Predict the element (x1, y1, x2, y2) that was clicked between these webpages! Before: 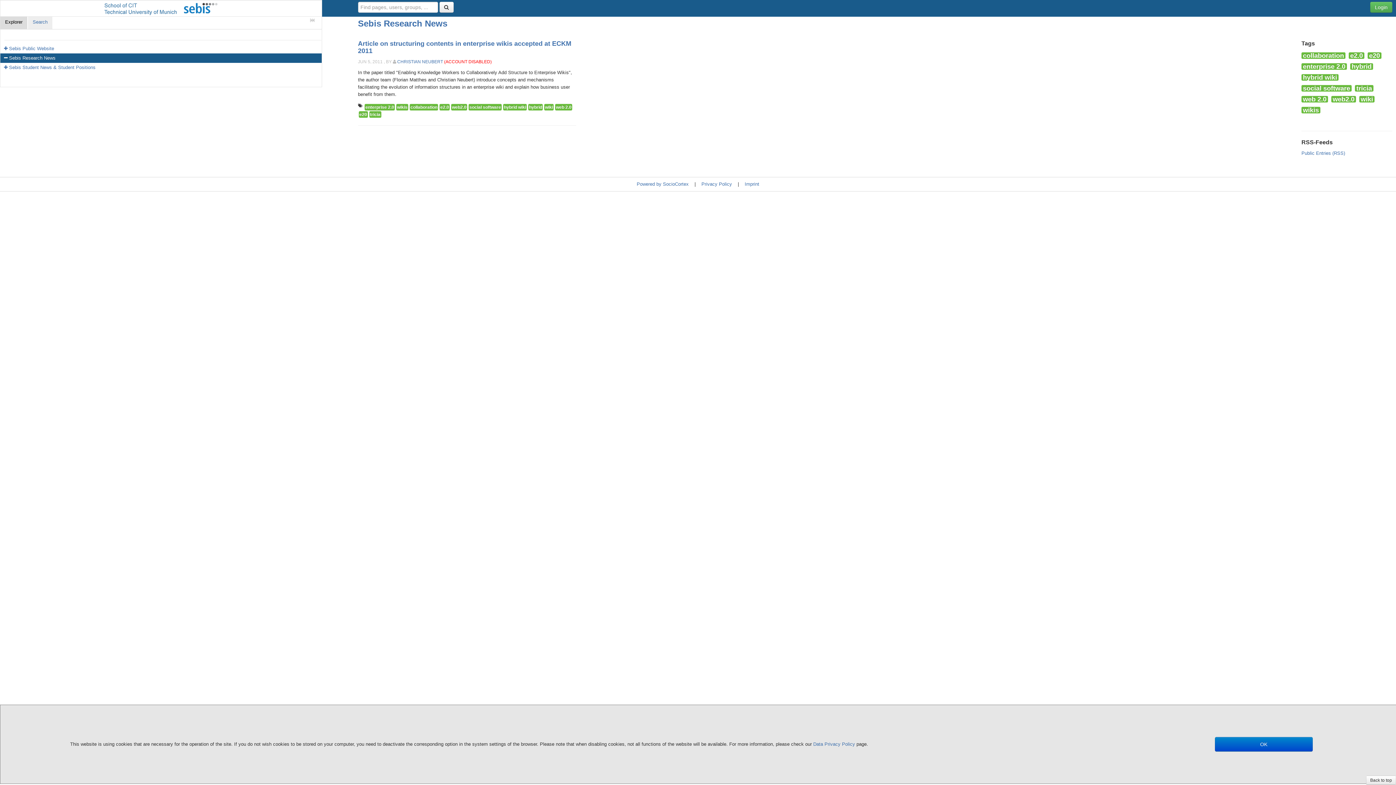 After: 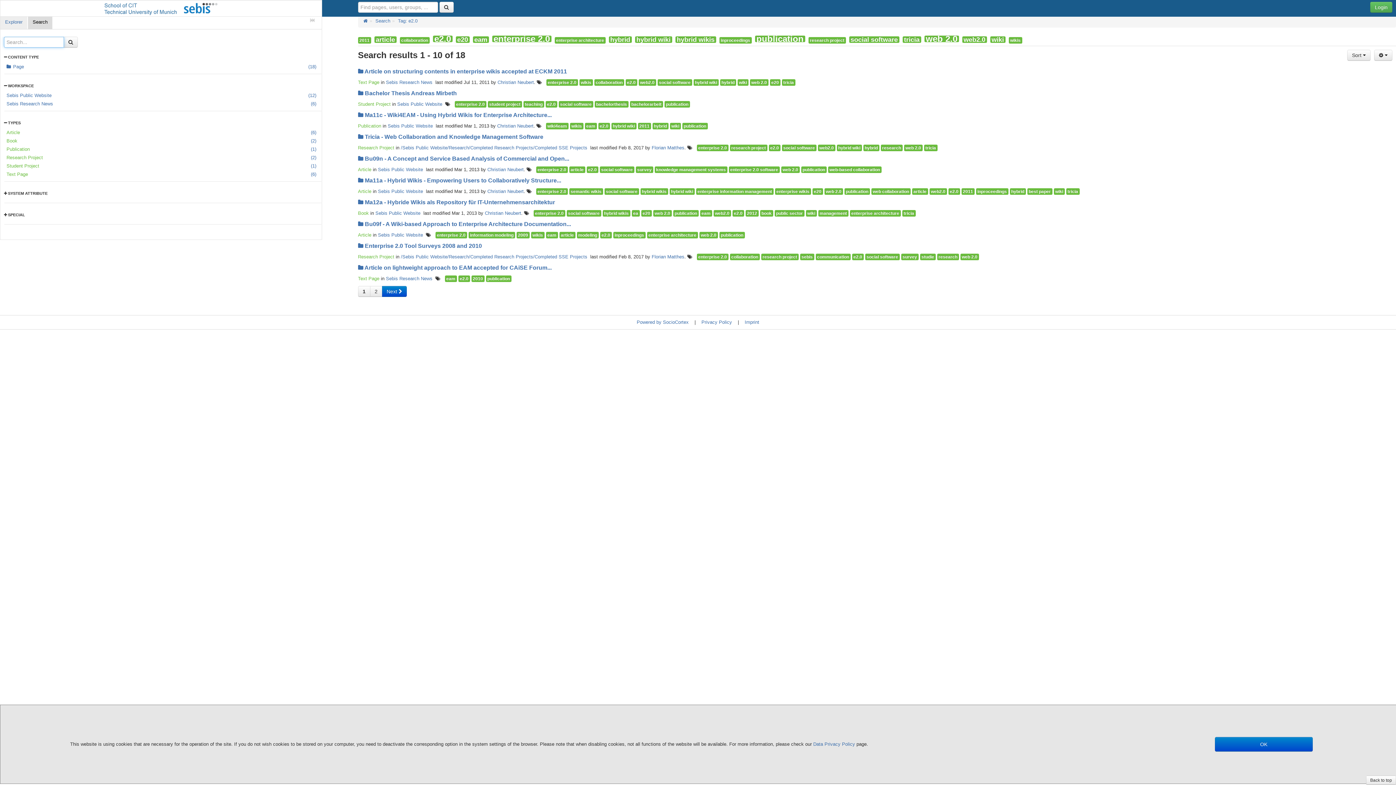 Action: label: e2.0 bbox: (439, 104, 449, 110)